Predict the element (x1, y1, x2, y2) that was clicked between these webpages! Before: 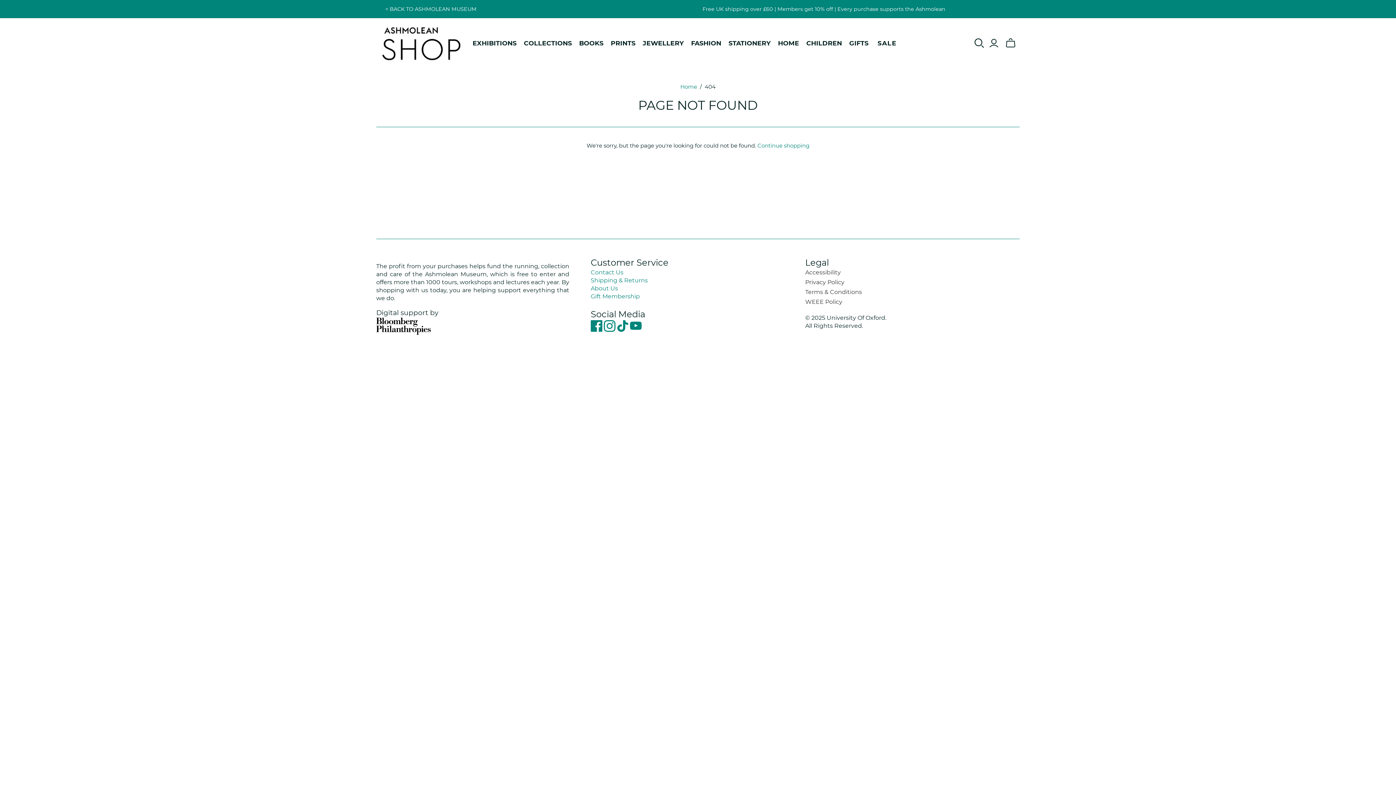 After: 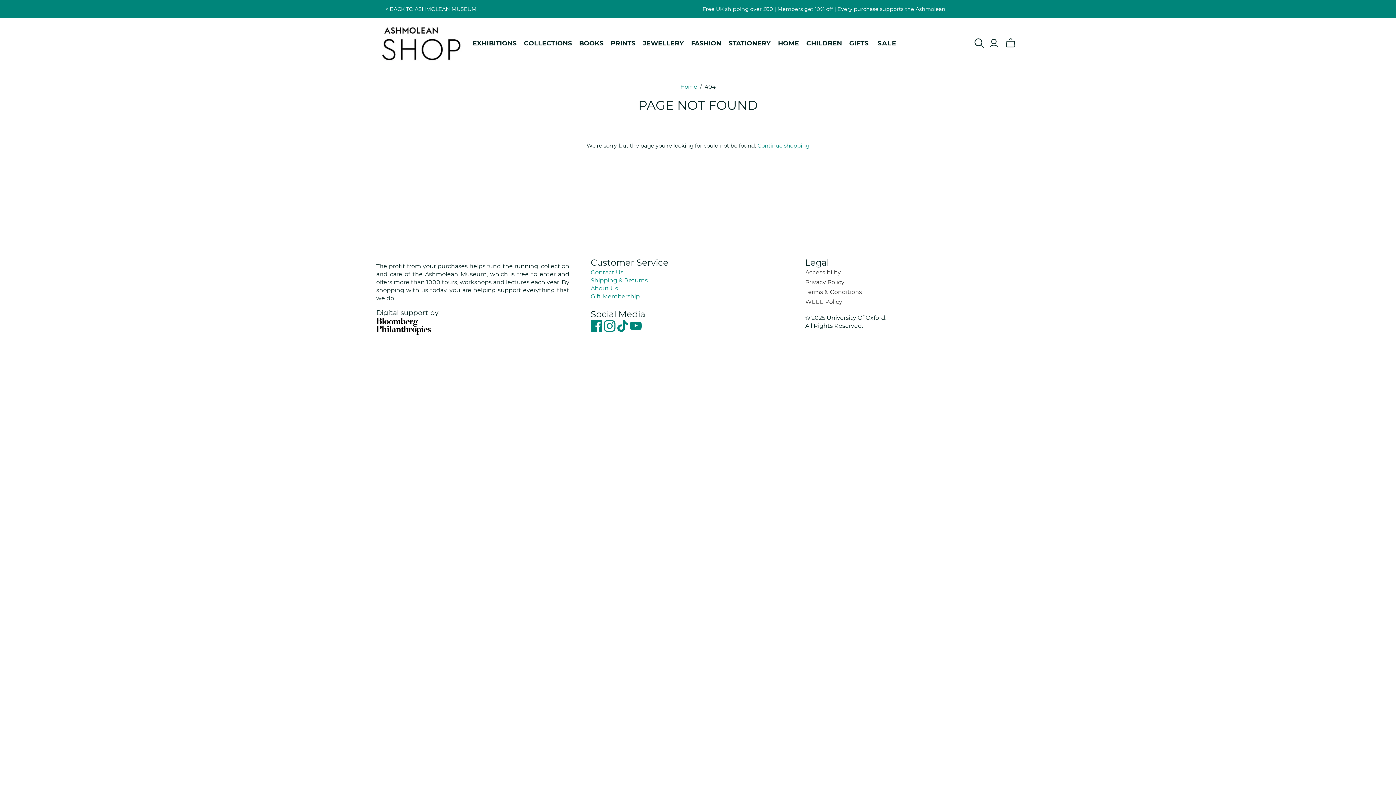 Action: bbox: (385, 5, 476, 12) label: < BACK TO ASHMOLEAN MUSEUM